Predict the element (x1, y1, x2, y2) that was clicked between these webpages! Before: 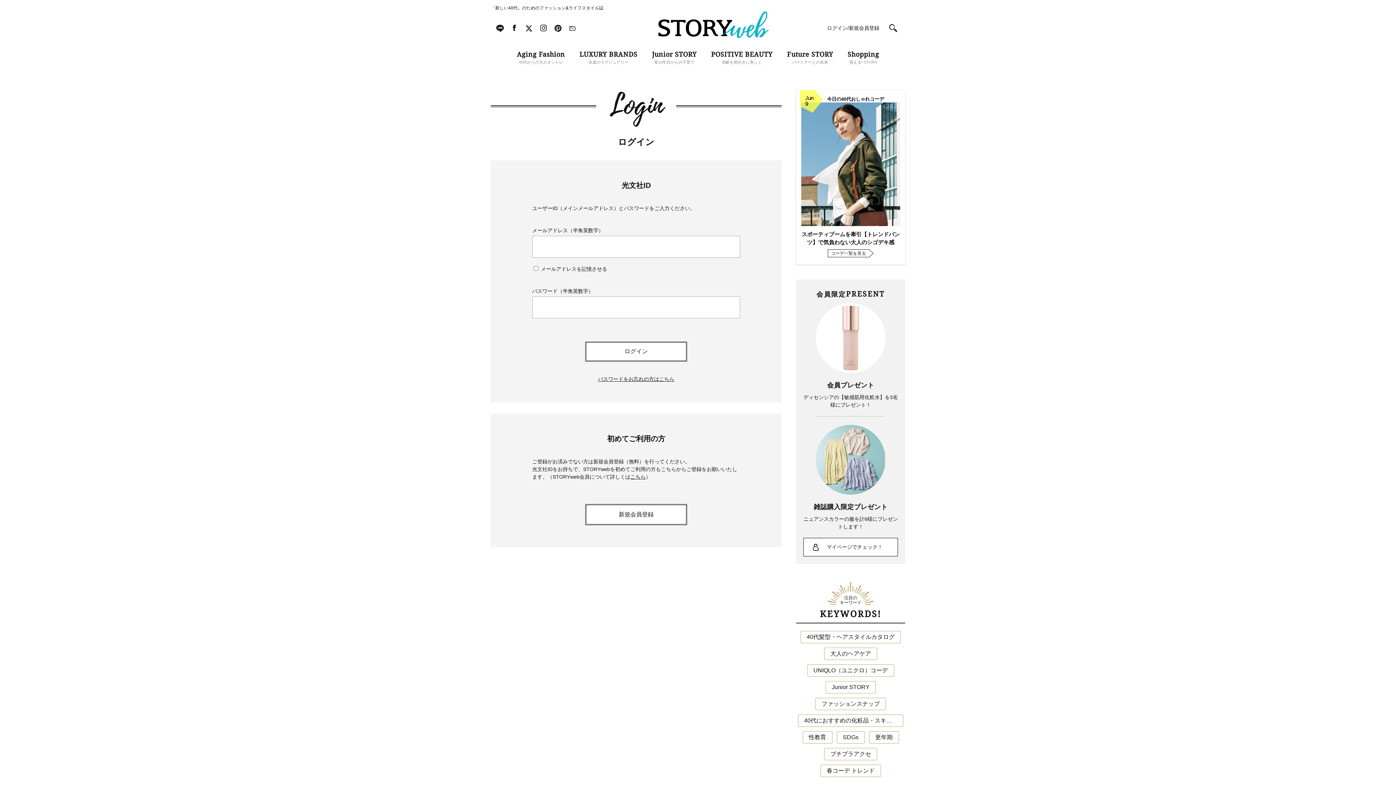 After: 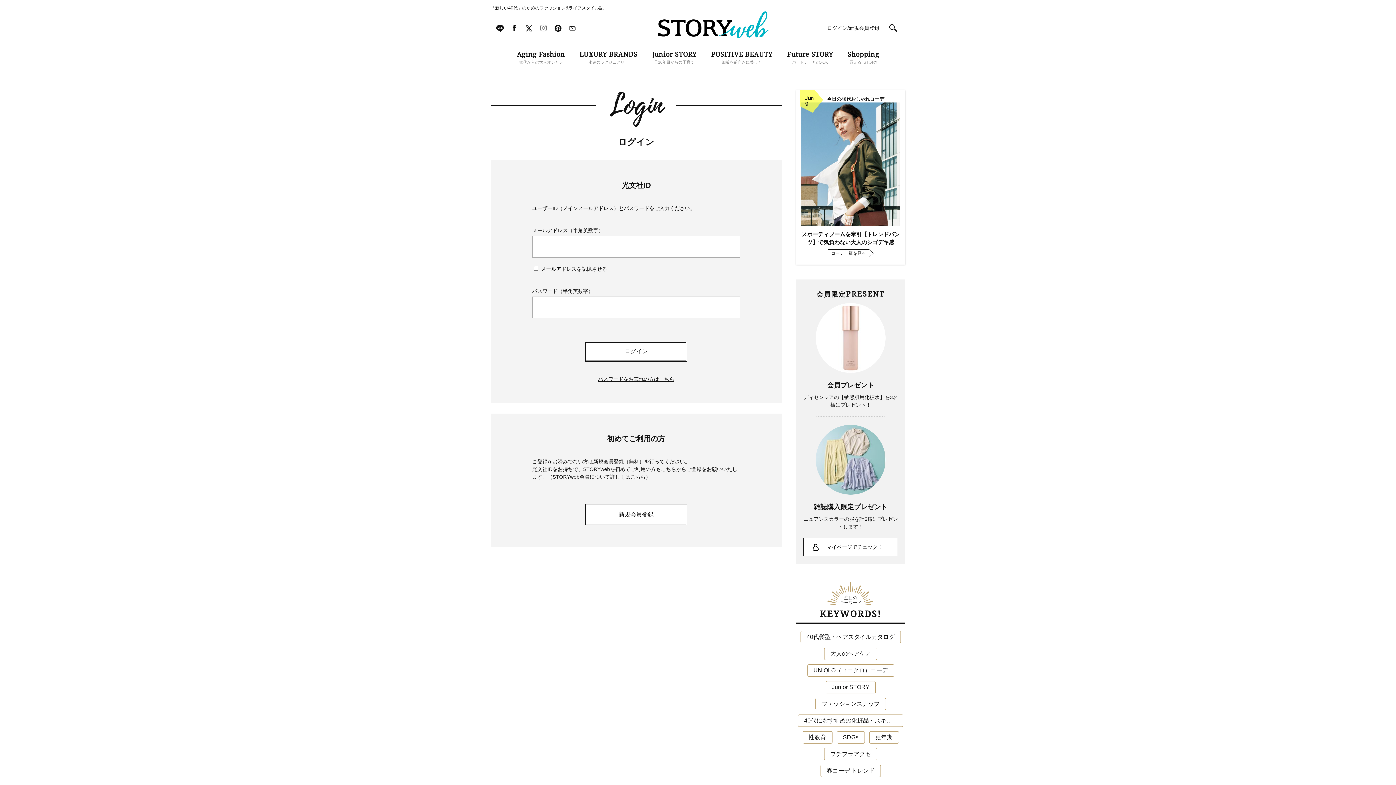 Action: bbox: (540, 25, 546, 32)